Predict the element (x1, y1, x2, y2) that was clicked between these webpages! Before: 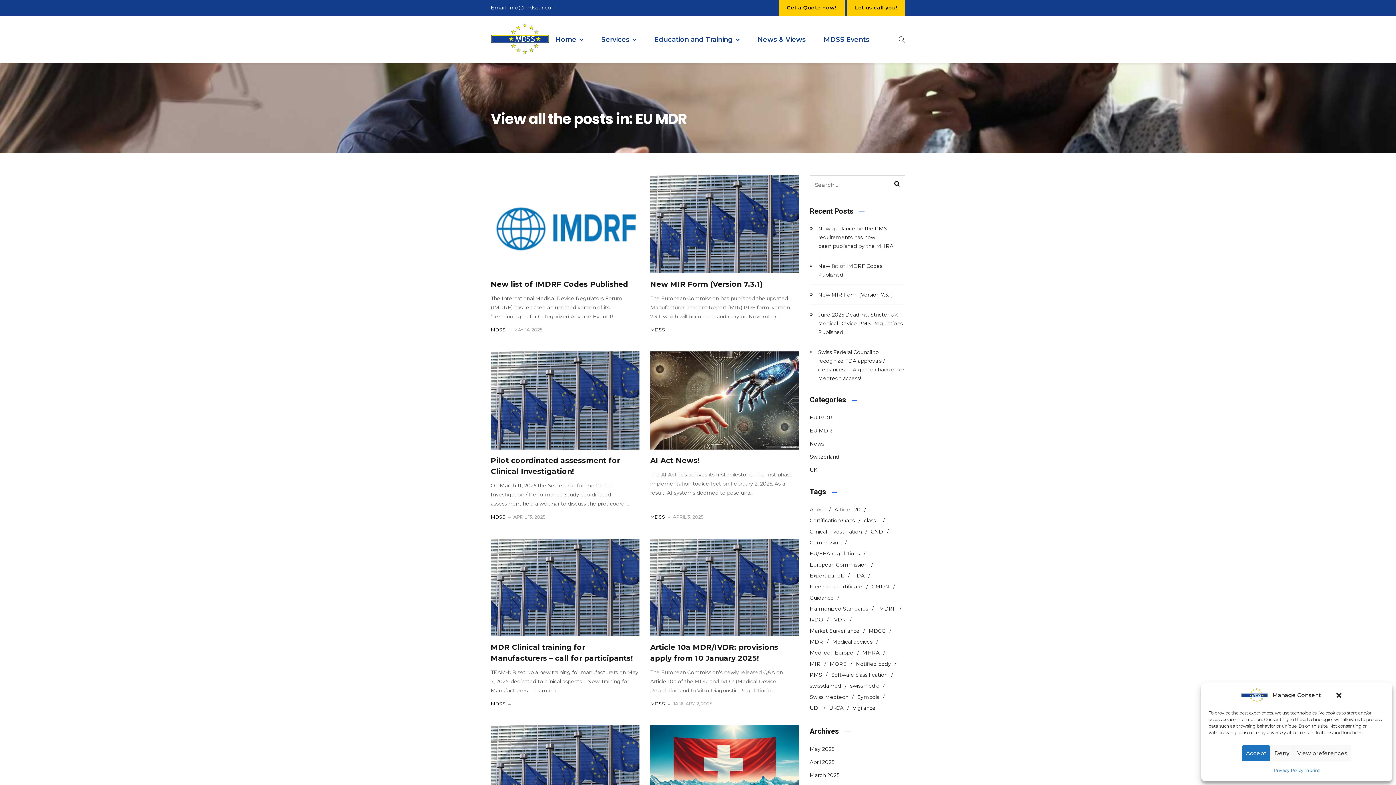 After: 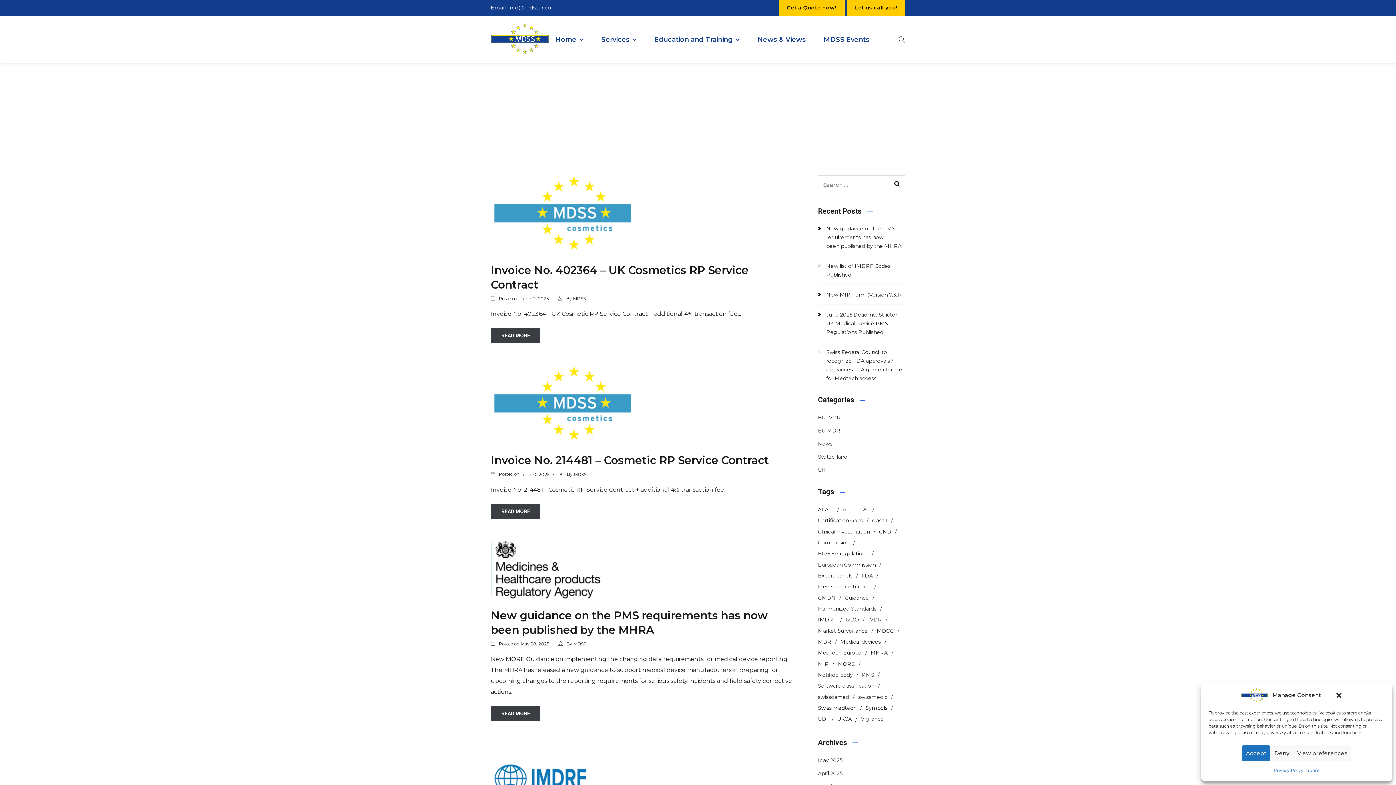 Action: bbox: (889, 175, 905, 194)